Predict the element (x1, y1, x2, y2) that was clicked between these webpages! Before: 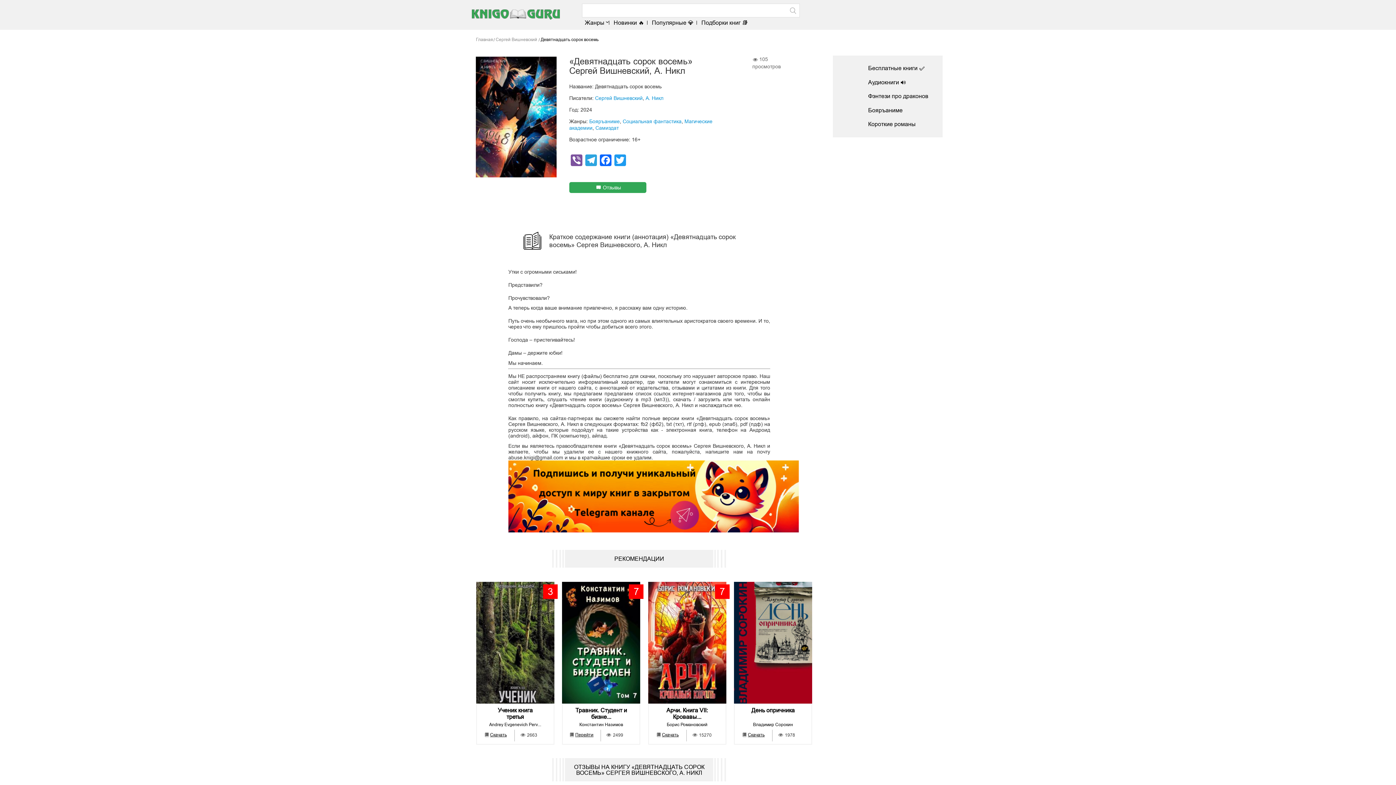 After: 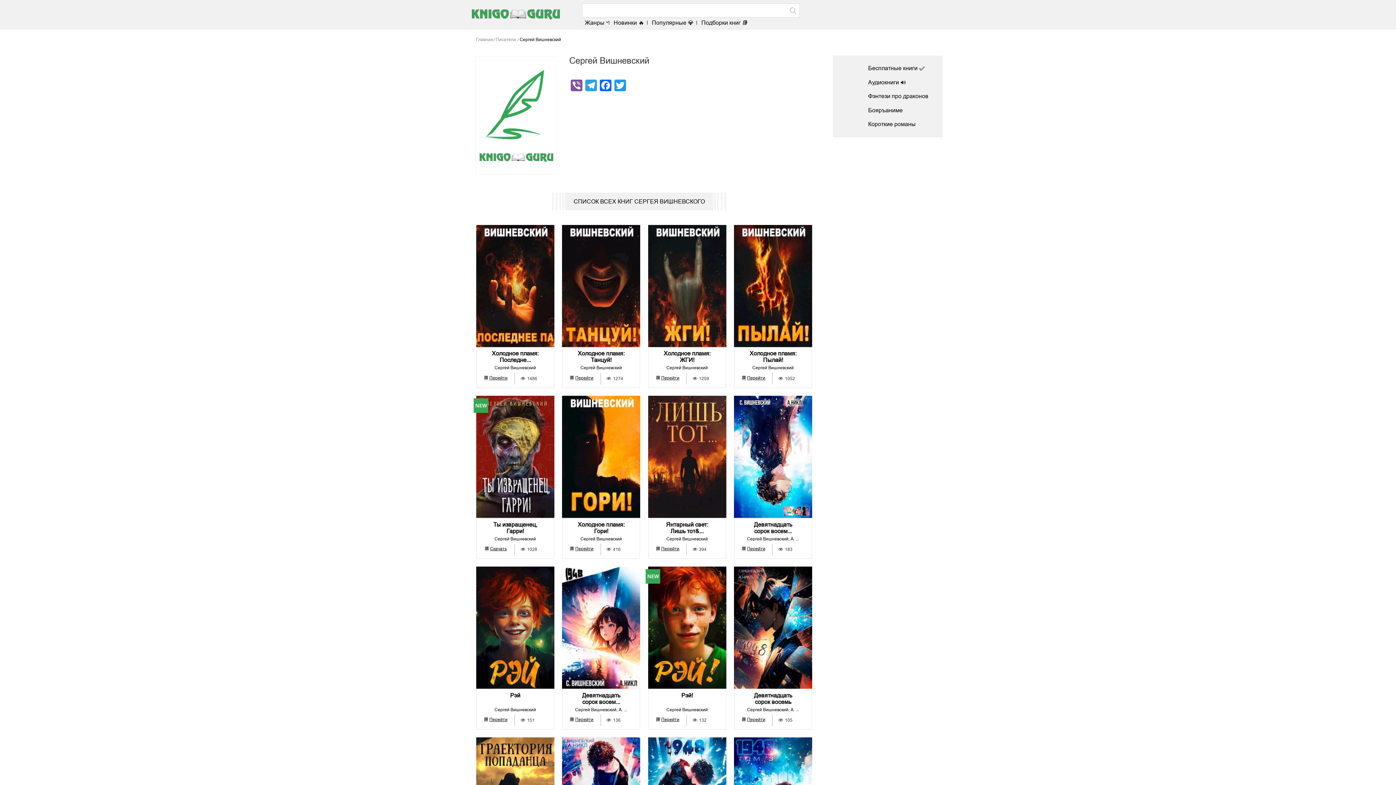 Action: label: Сергей Вишневский bbox: (495, 37, 537, 42)